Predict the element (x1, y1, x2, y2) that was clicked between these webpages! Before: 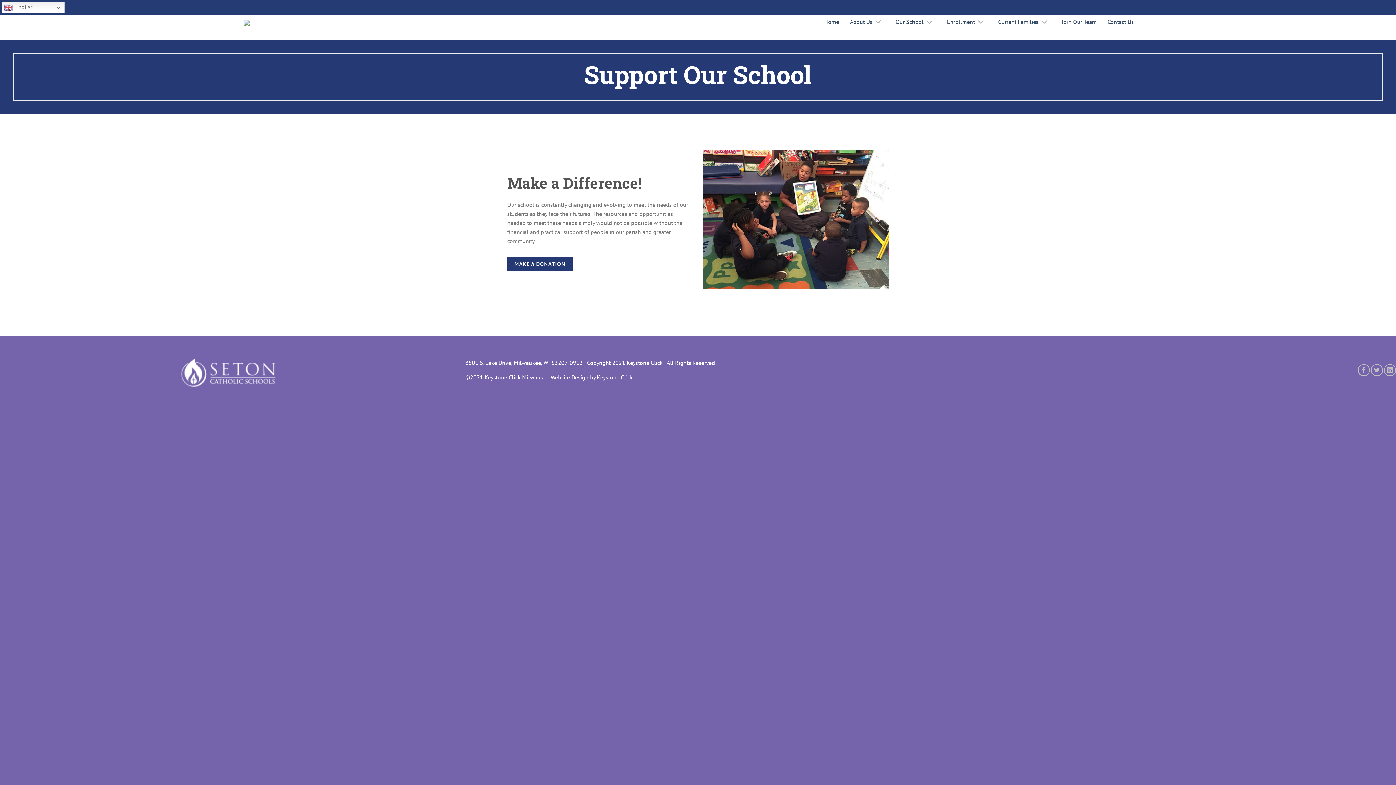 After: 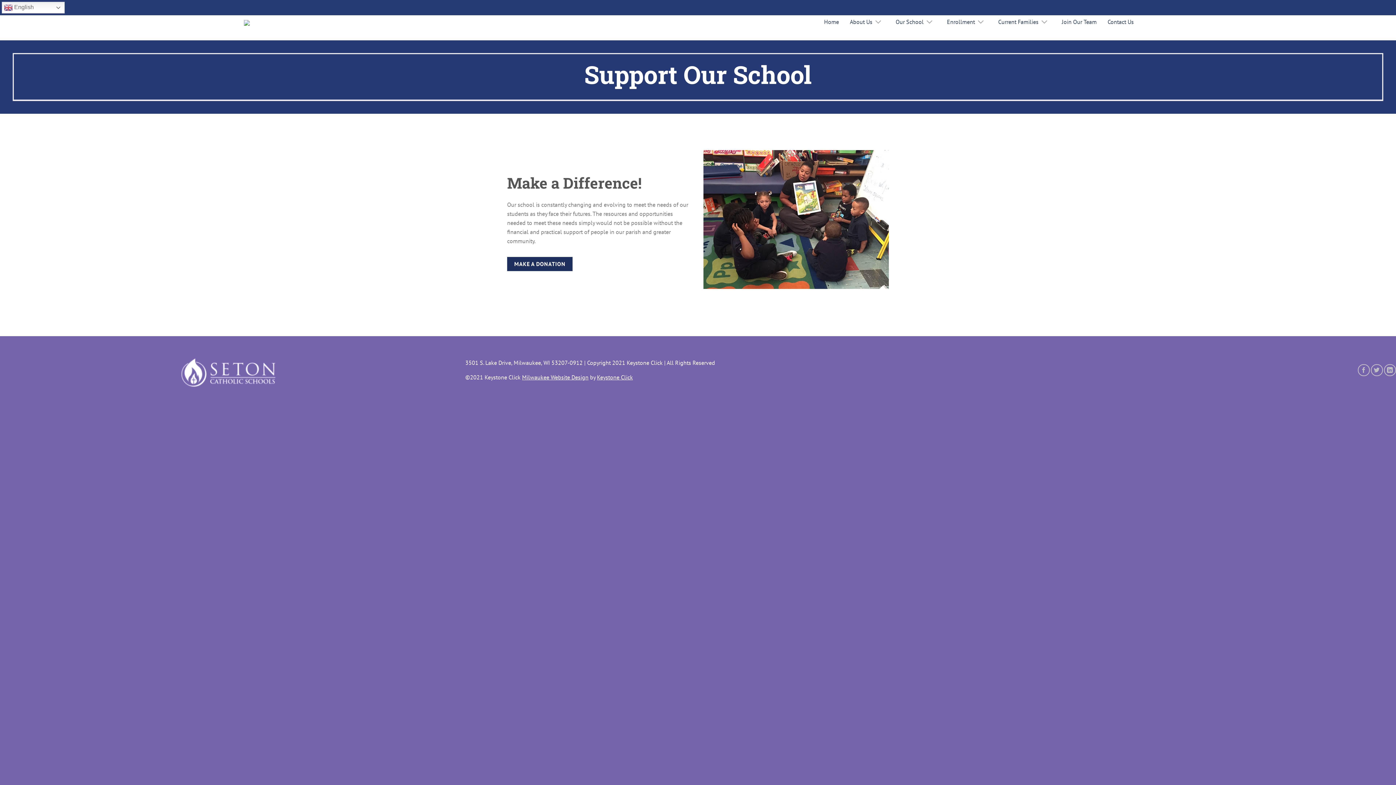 Action: bbox: (507, 256, 572, 271) label: MAKE A DONATION